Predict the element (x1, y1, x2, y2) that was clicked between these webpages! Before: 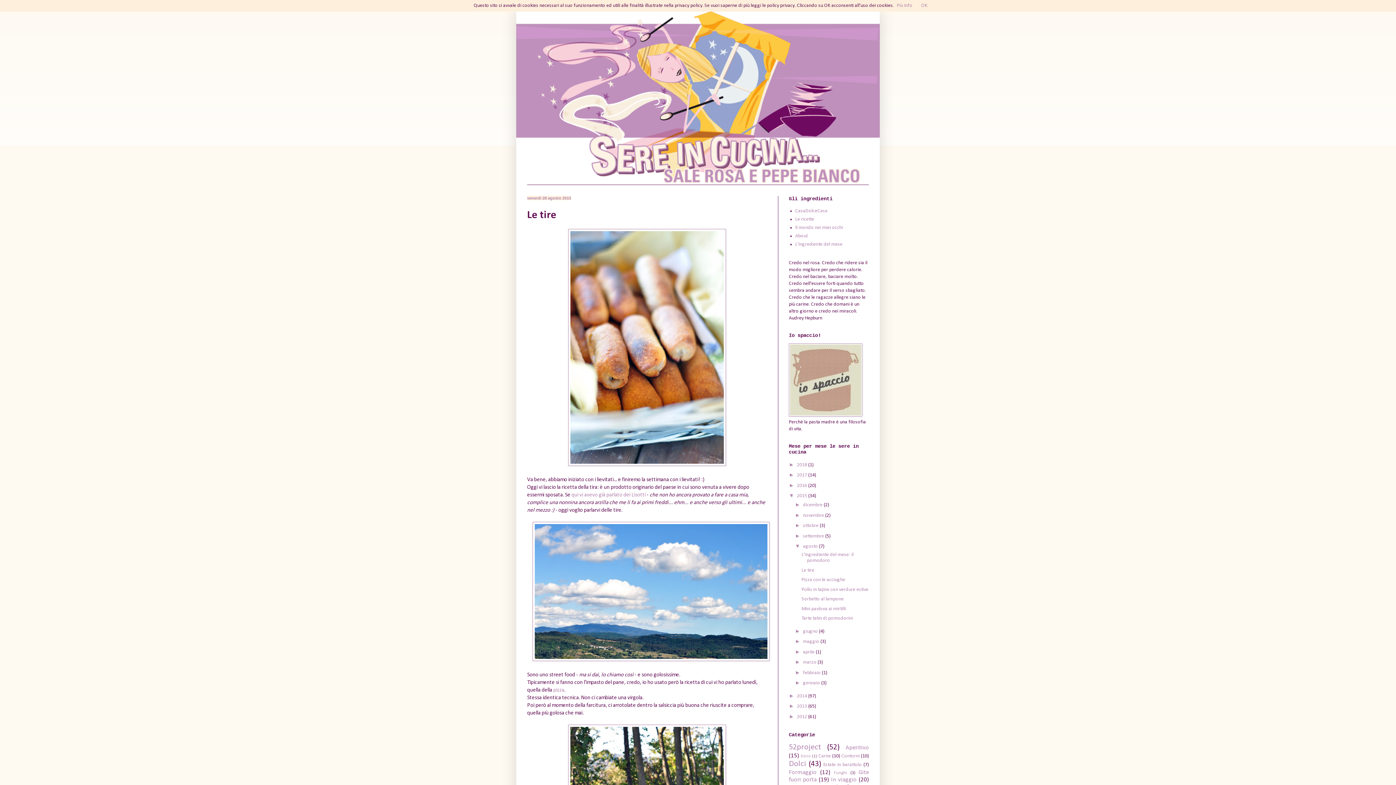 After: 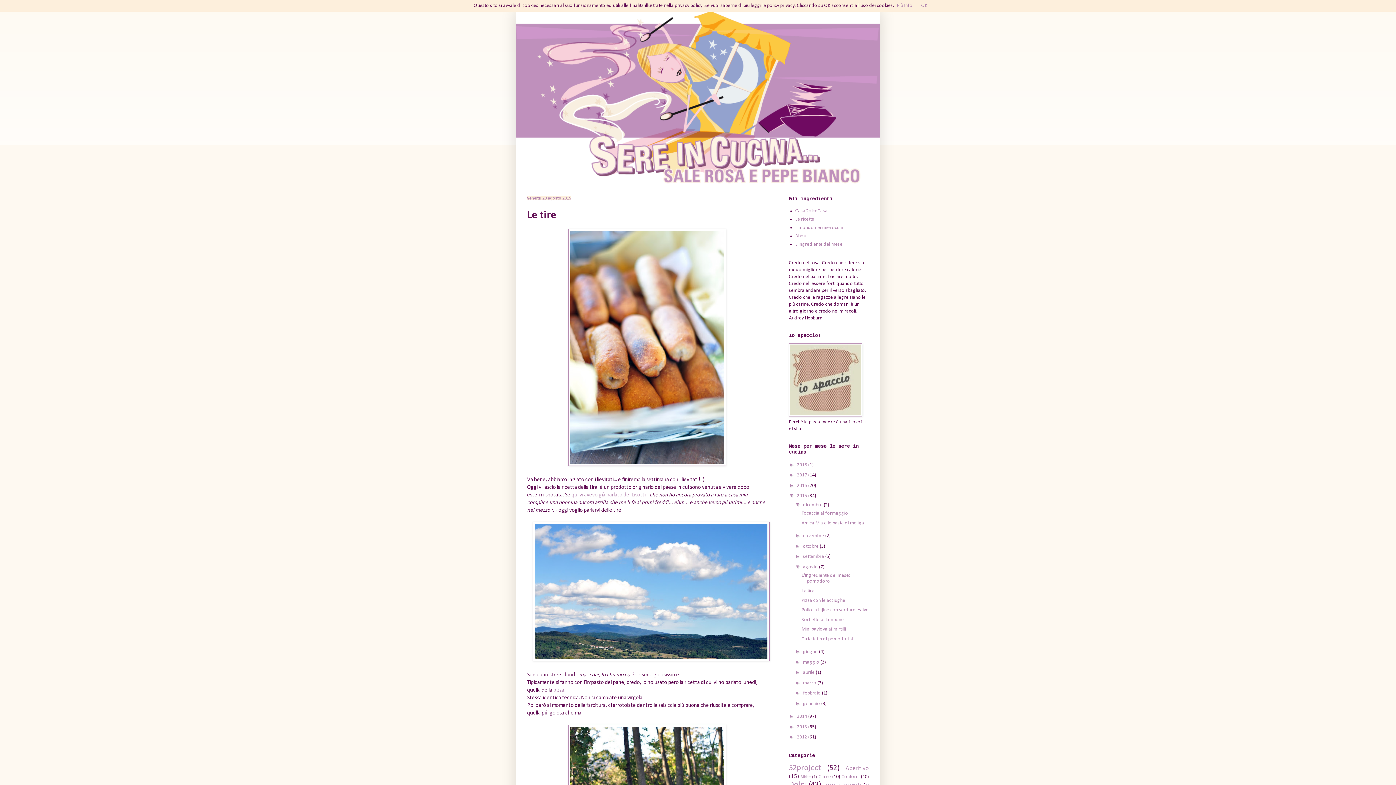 Action: label: ►   bbox: (795, 501, 803, 507)